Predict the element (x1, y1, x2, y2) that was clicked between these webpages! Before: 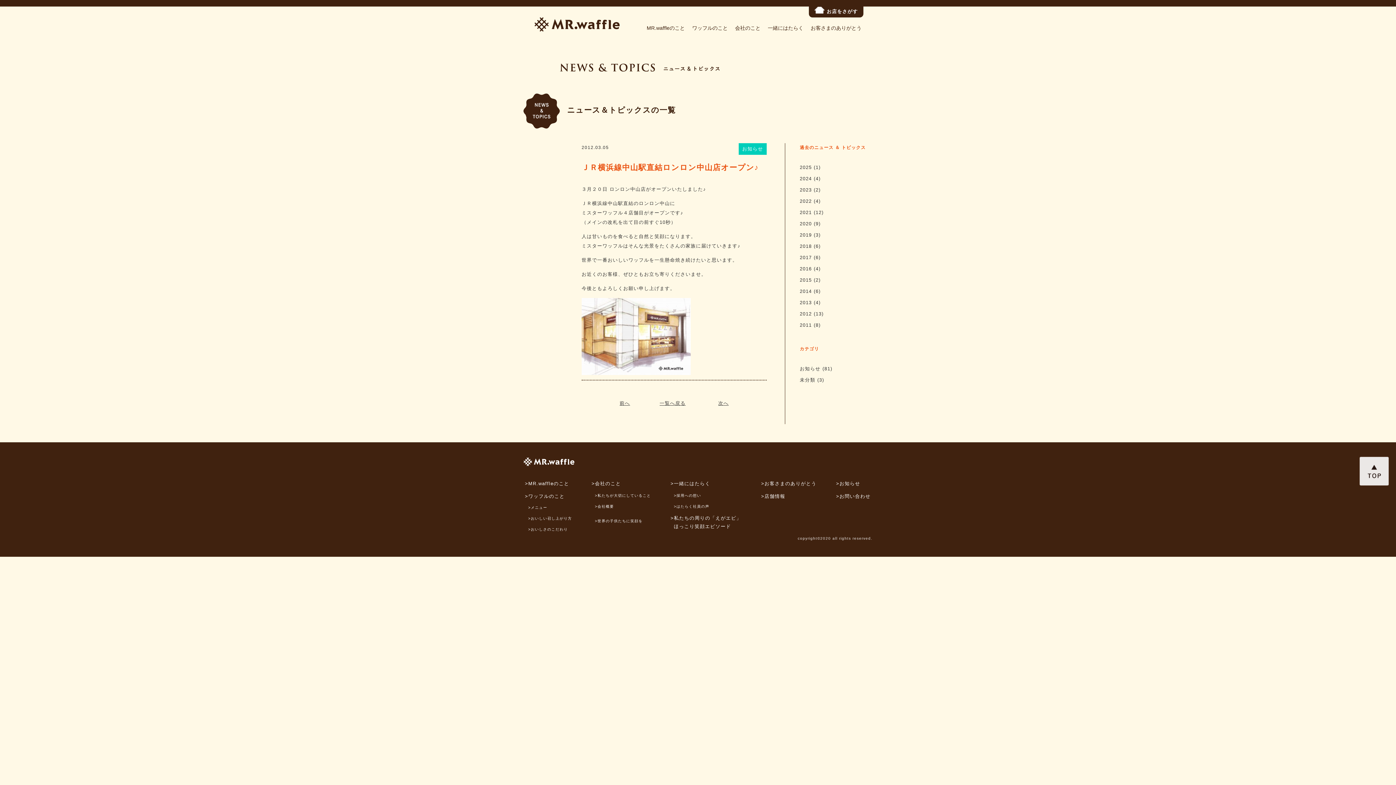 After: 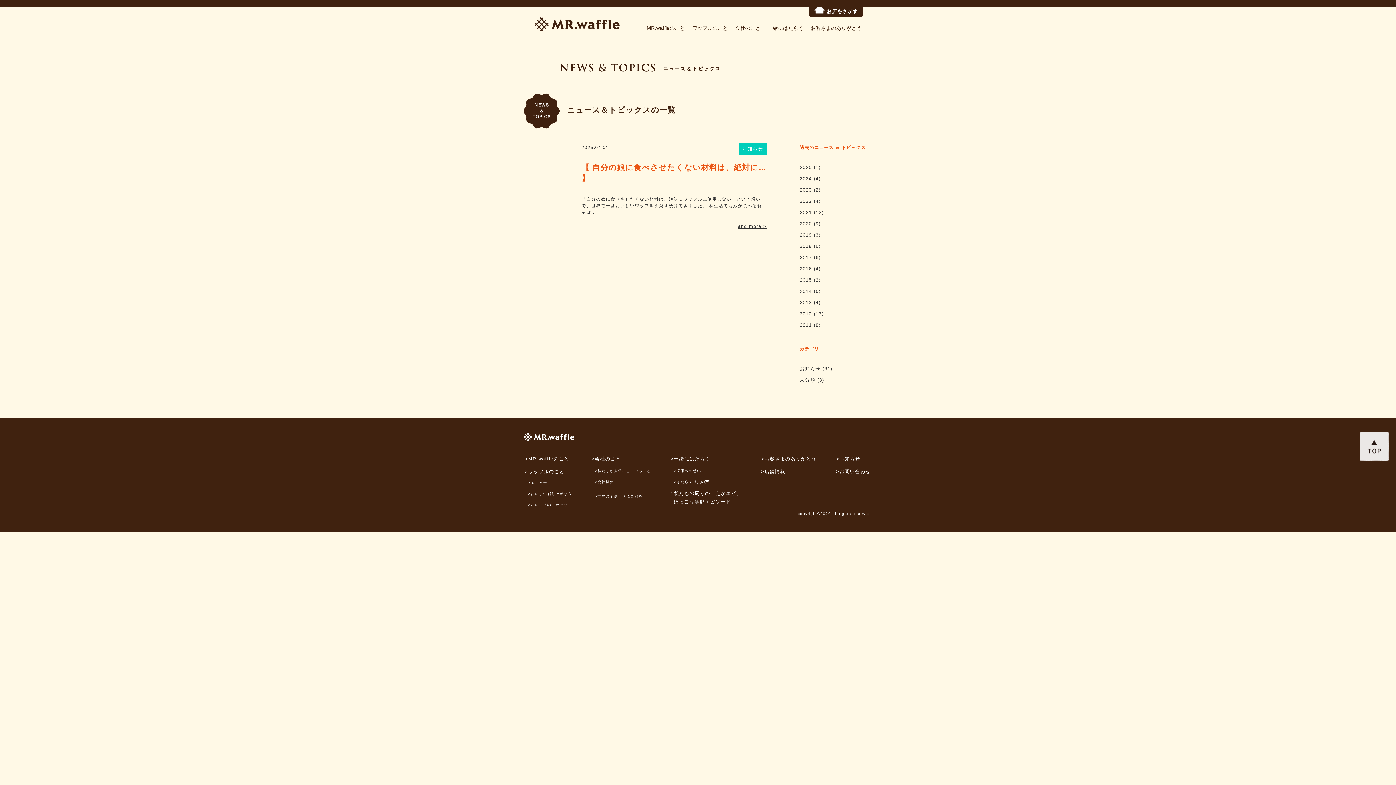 Action: bbox: (800, 164, 812, 170) label: 2025